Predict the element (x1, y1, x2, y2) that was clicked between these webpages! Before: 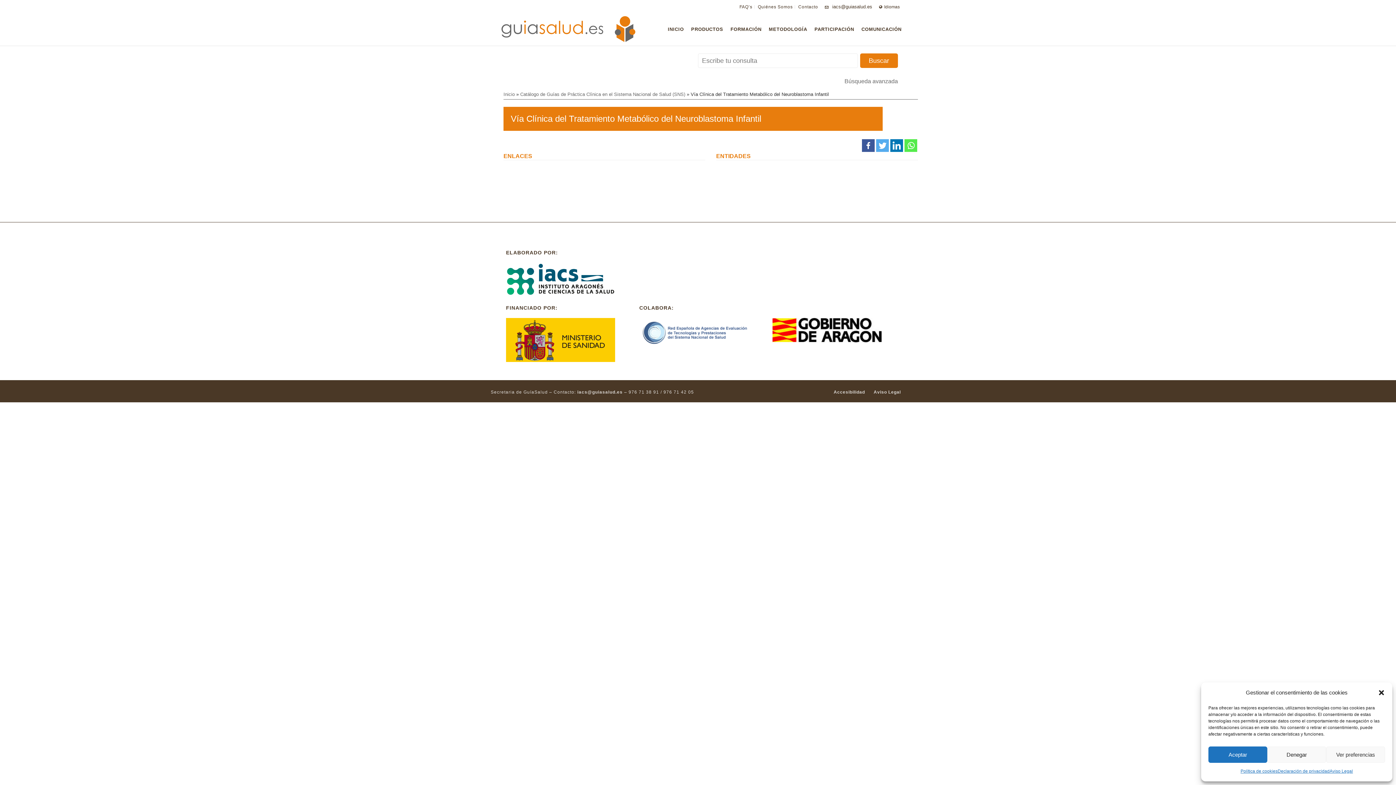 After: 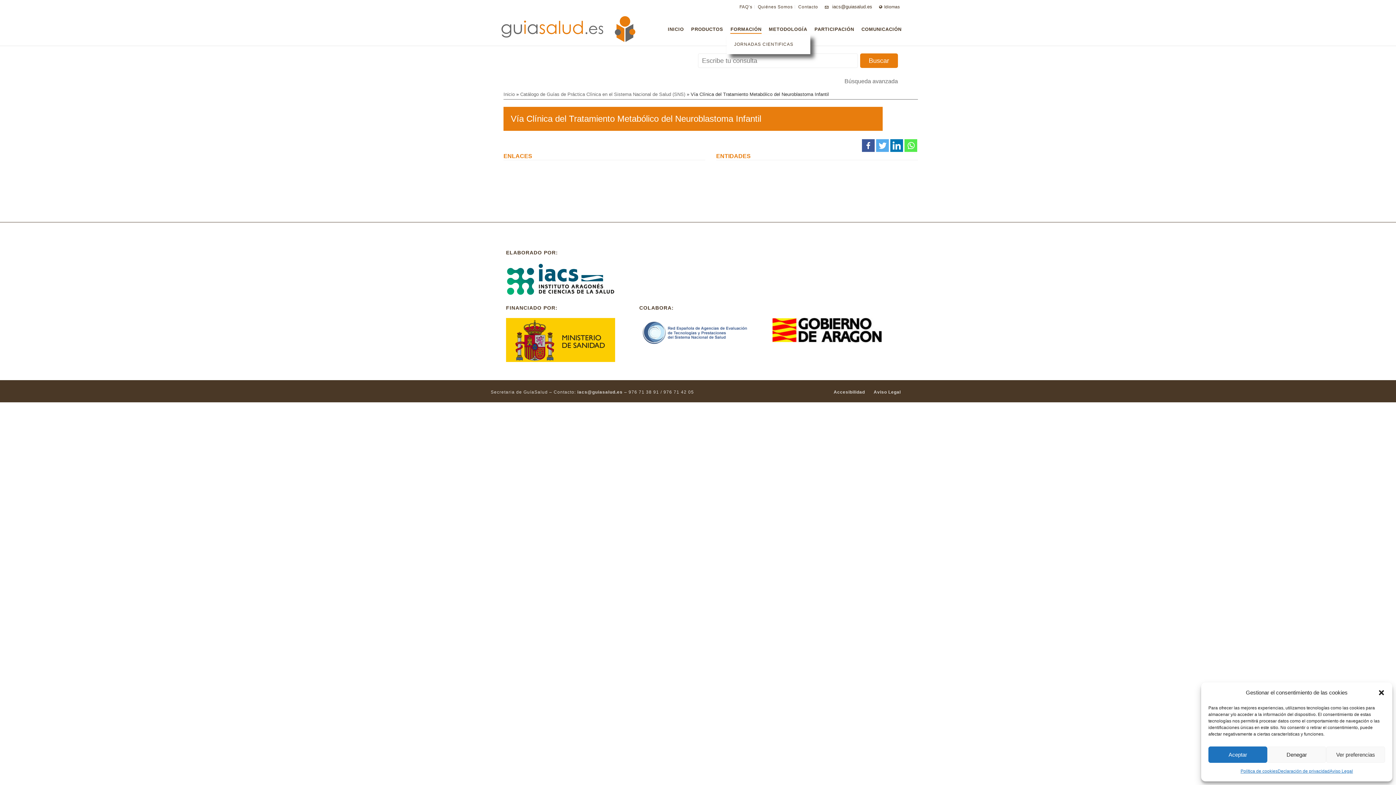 Action: label: FORMACIÓN bbox: (727, 25, 765, 33)